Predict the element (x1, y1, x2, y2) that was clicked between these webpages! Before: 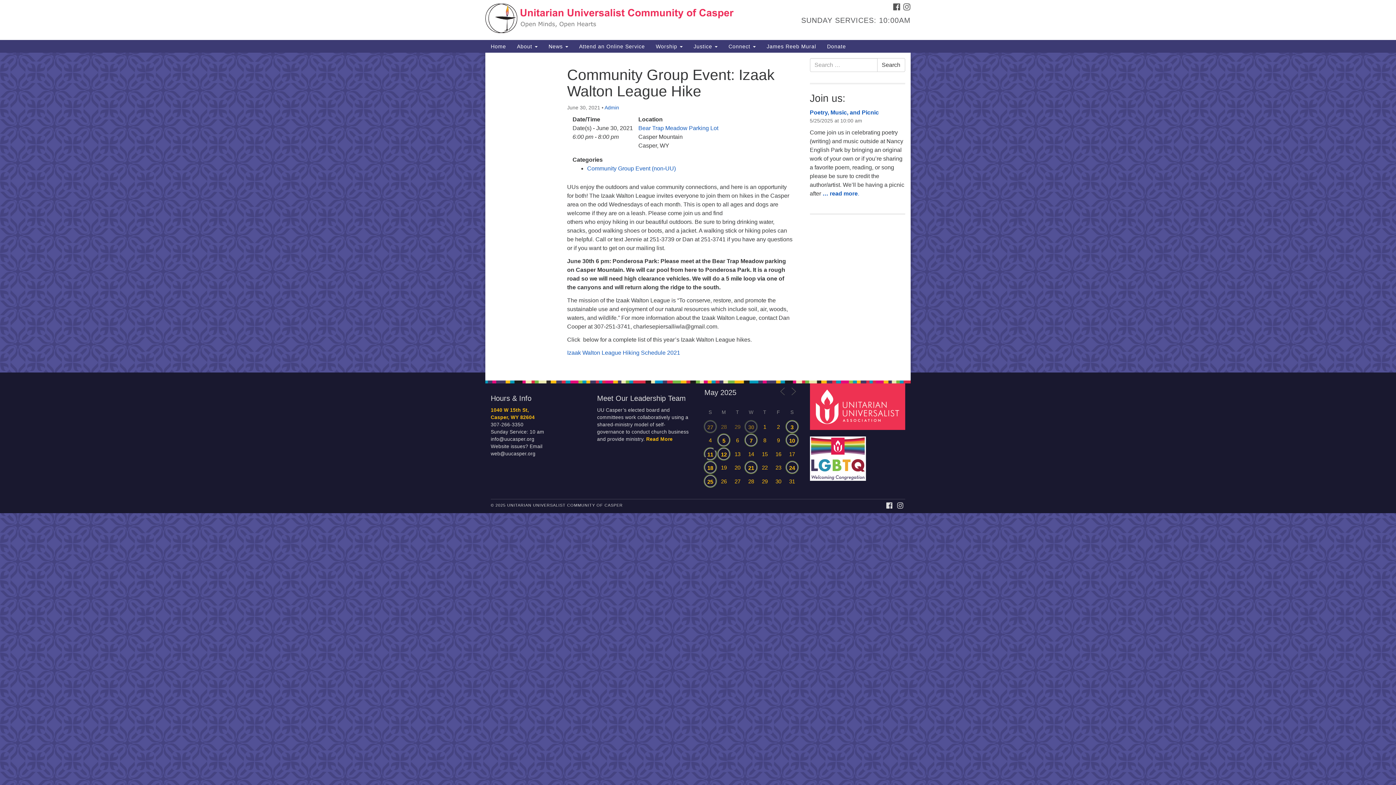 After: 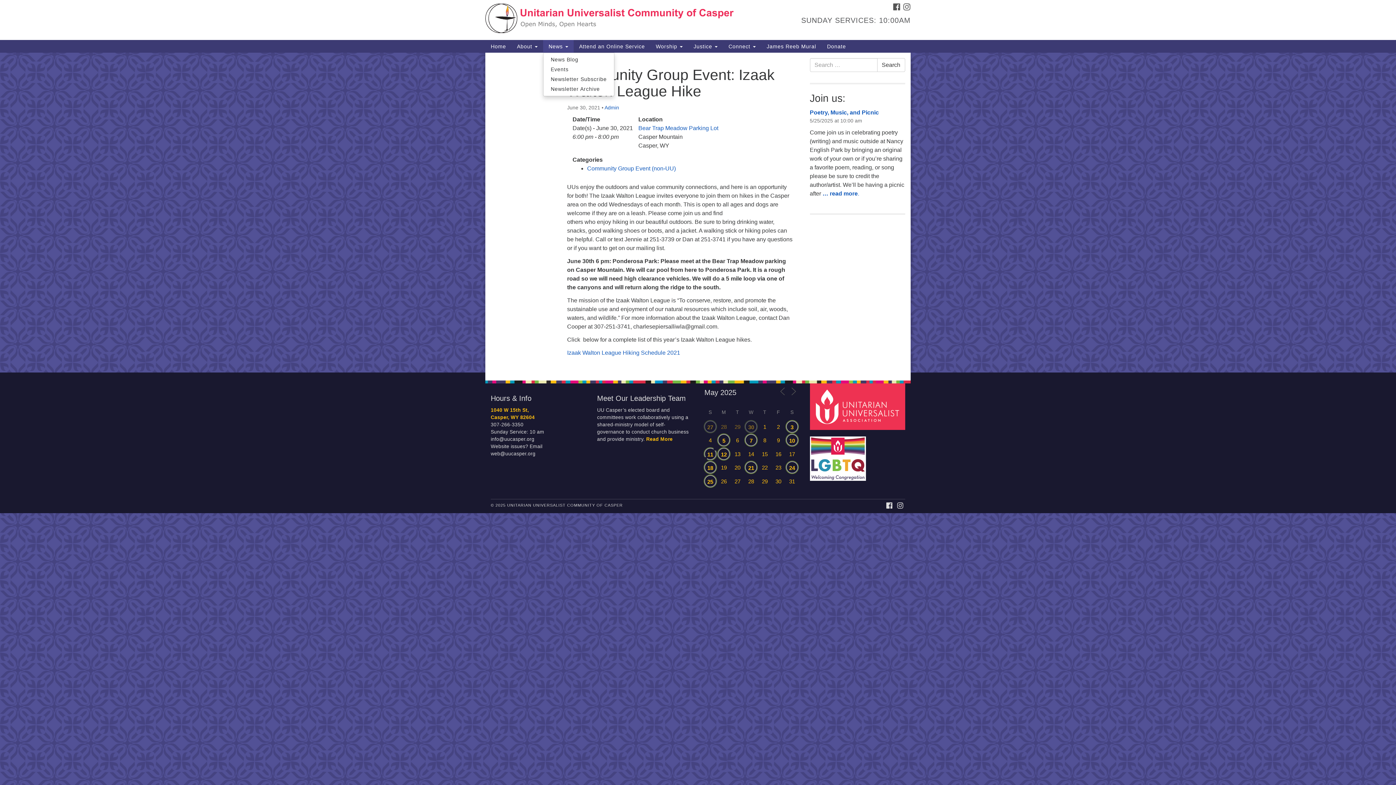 Action: label: News  bbox: (543, 40, 573, 52)